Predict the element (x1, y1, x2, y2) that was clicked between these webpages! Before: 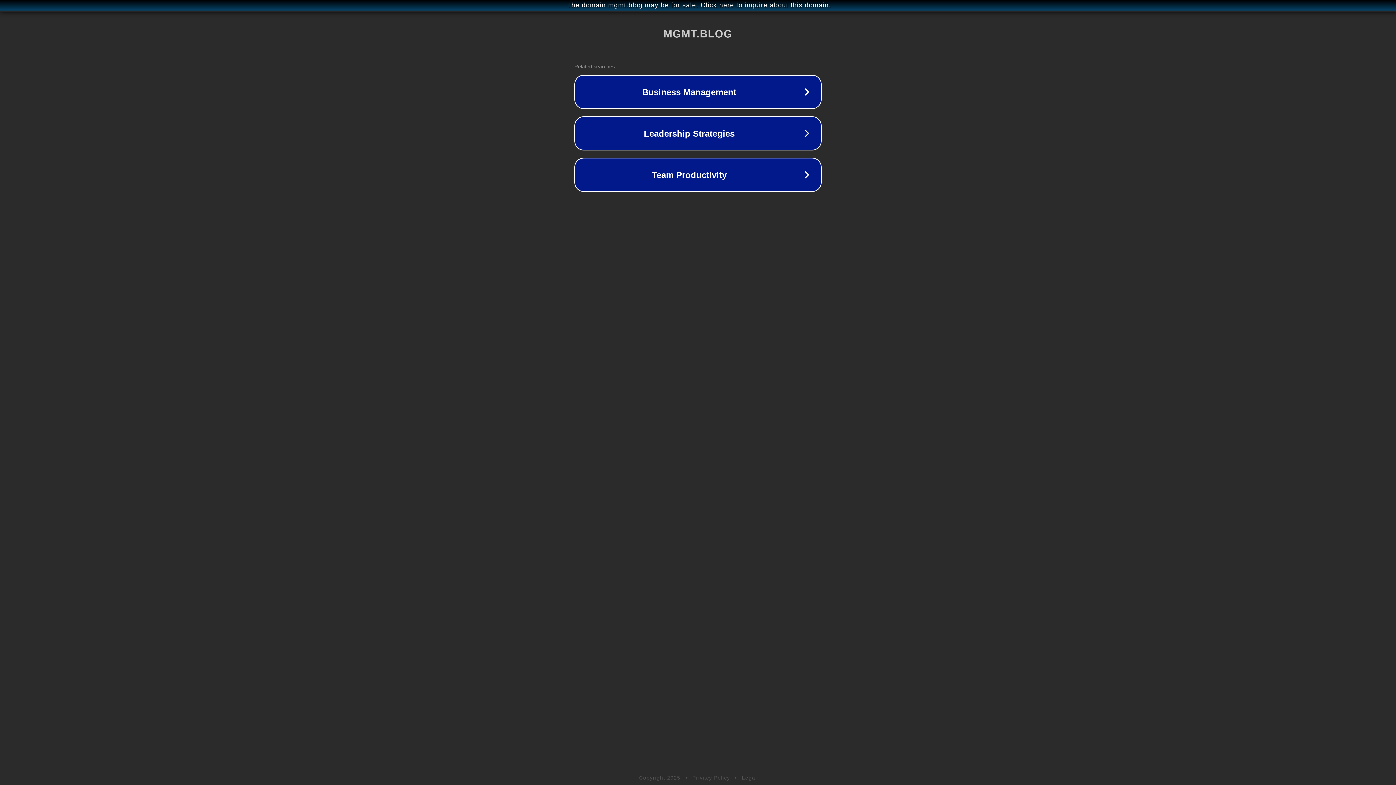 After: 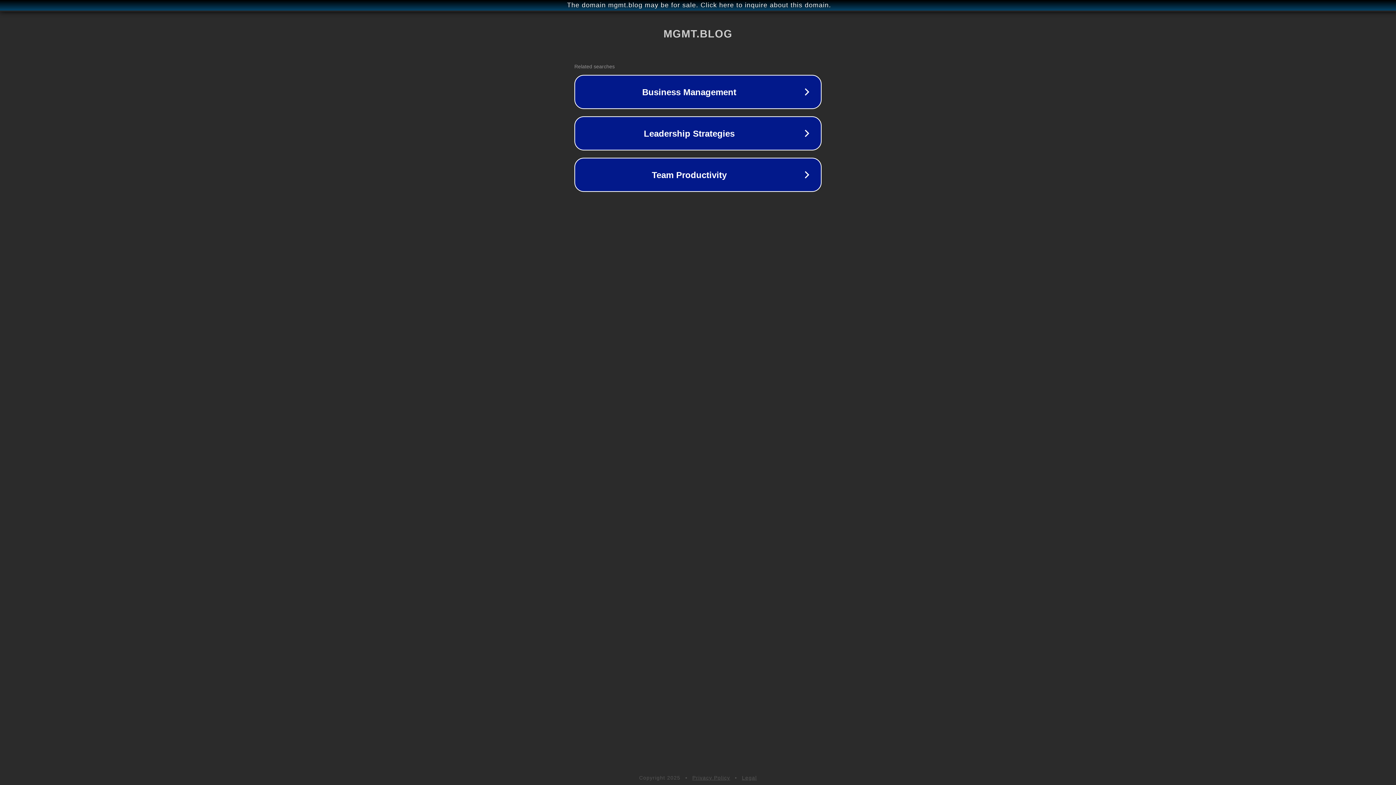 Action: label: Privacy Policy bbox: (692, 775, 730, 781)